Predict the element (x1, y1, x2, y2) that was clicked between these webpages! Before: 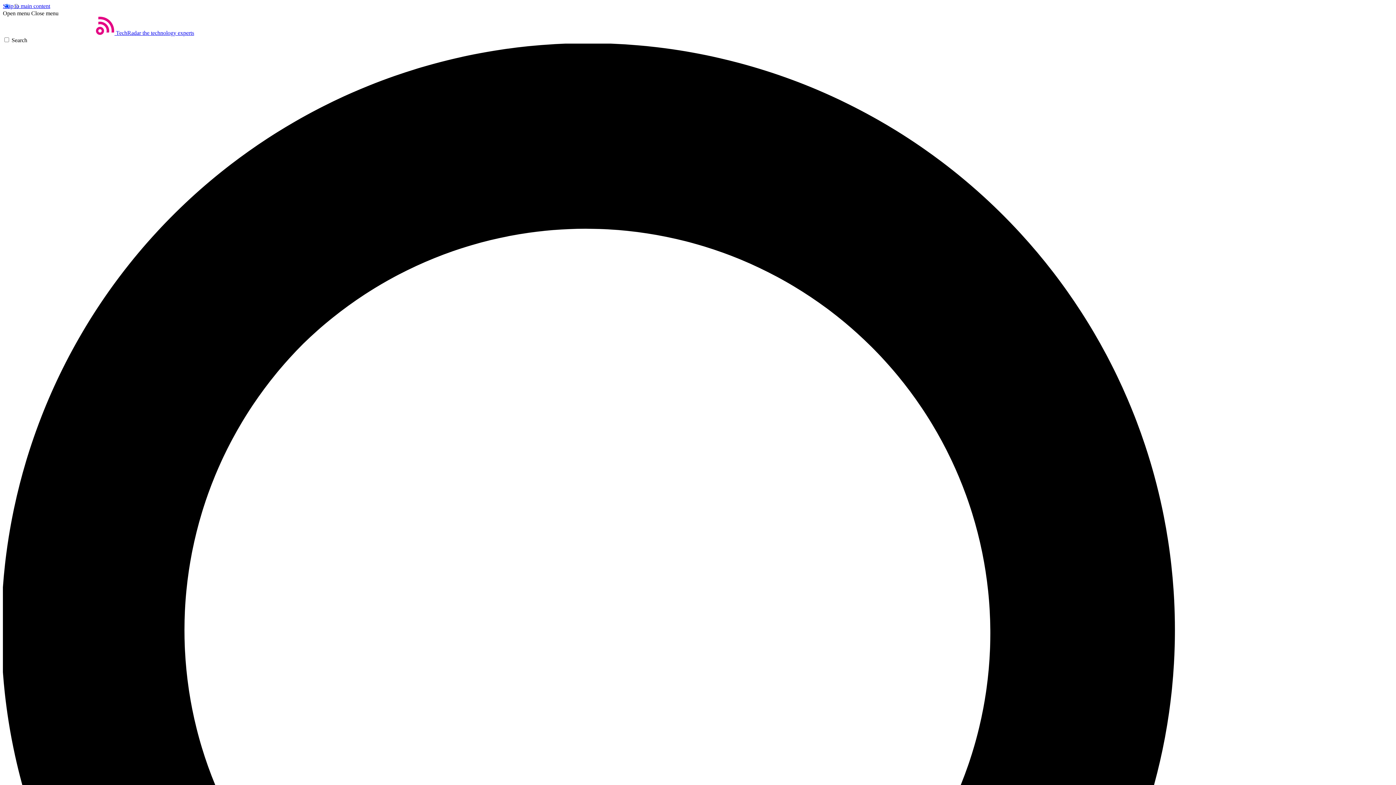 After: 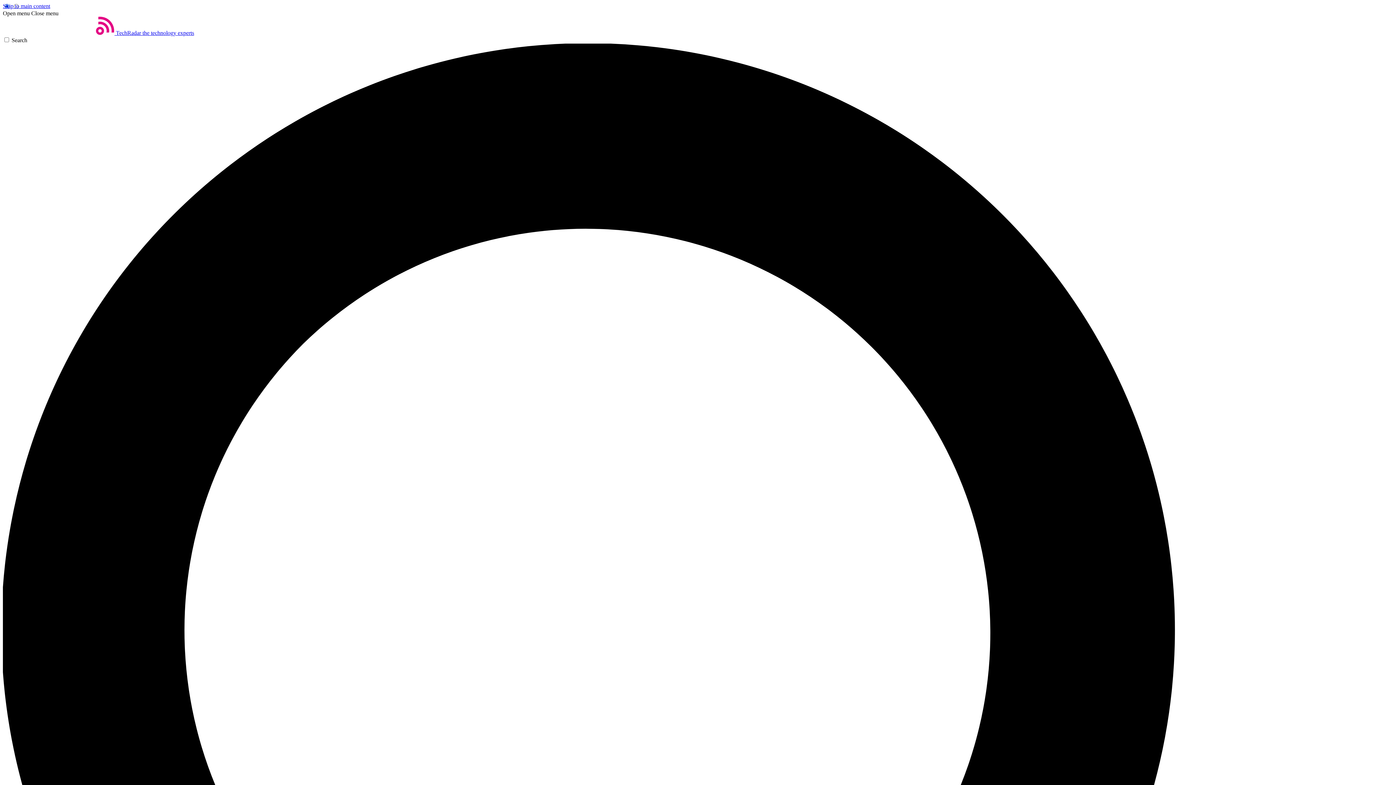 Action: bbox: (31, 10, 58, 16) label: Close menu